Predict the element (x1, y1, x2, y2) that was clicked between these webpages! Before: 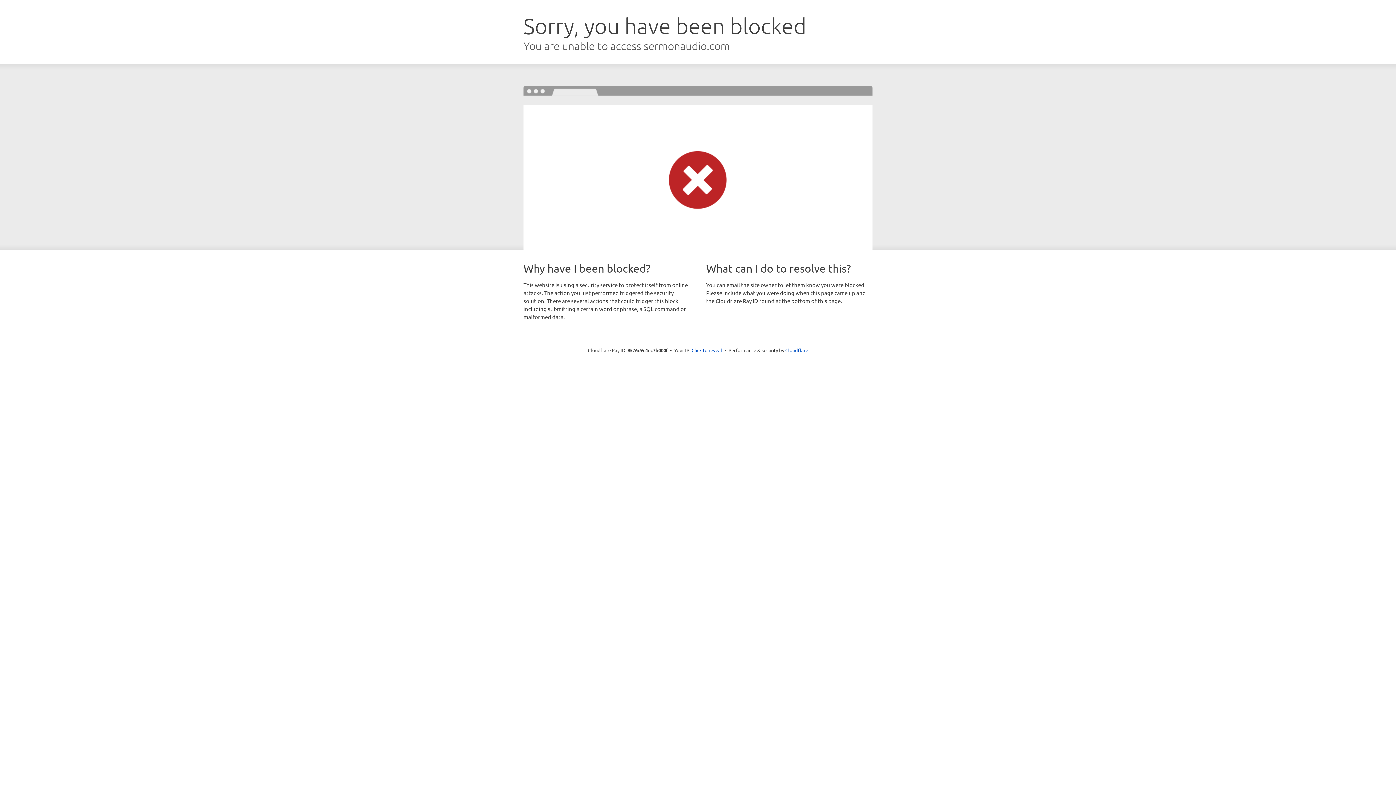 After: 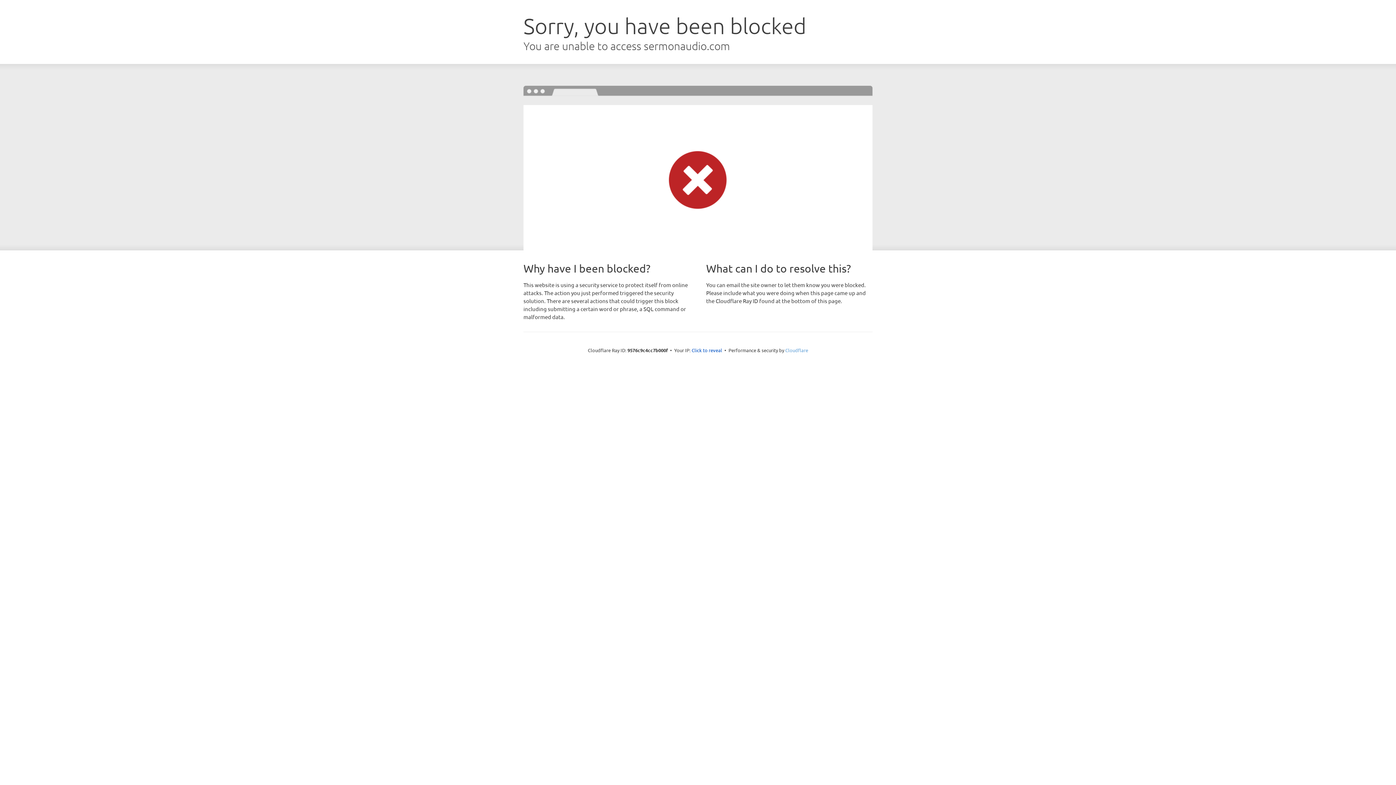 Action: label: Cloudflare bbox: (785, 347, 808, 353)